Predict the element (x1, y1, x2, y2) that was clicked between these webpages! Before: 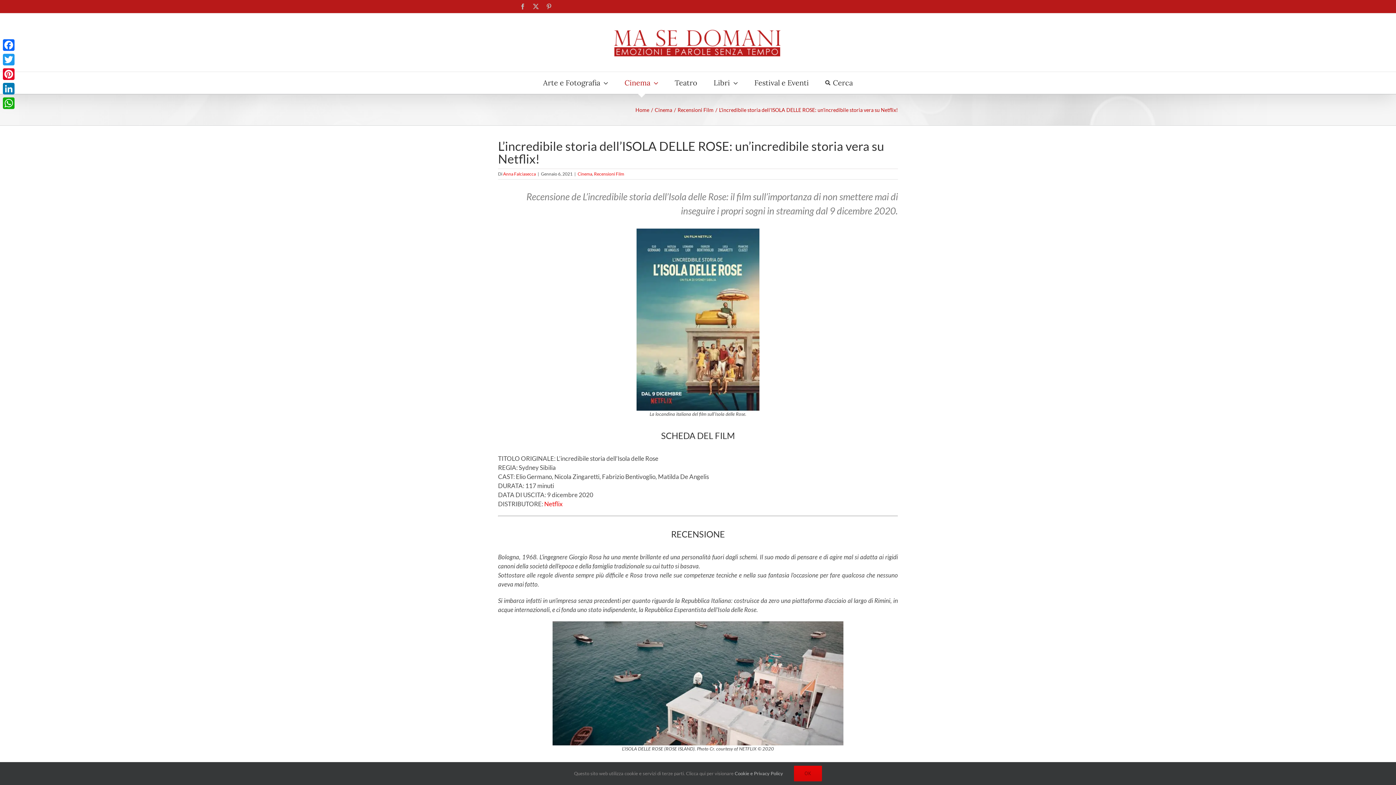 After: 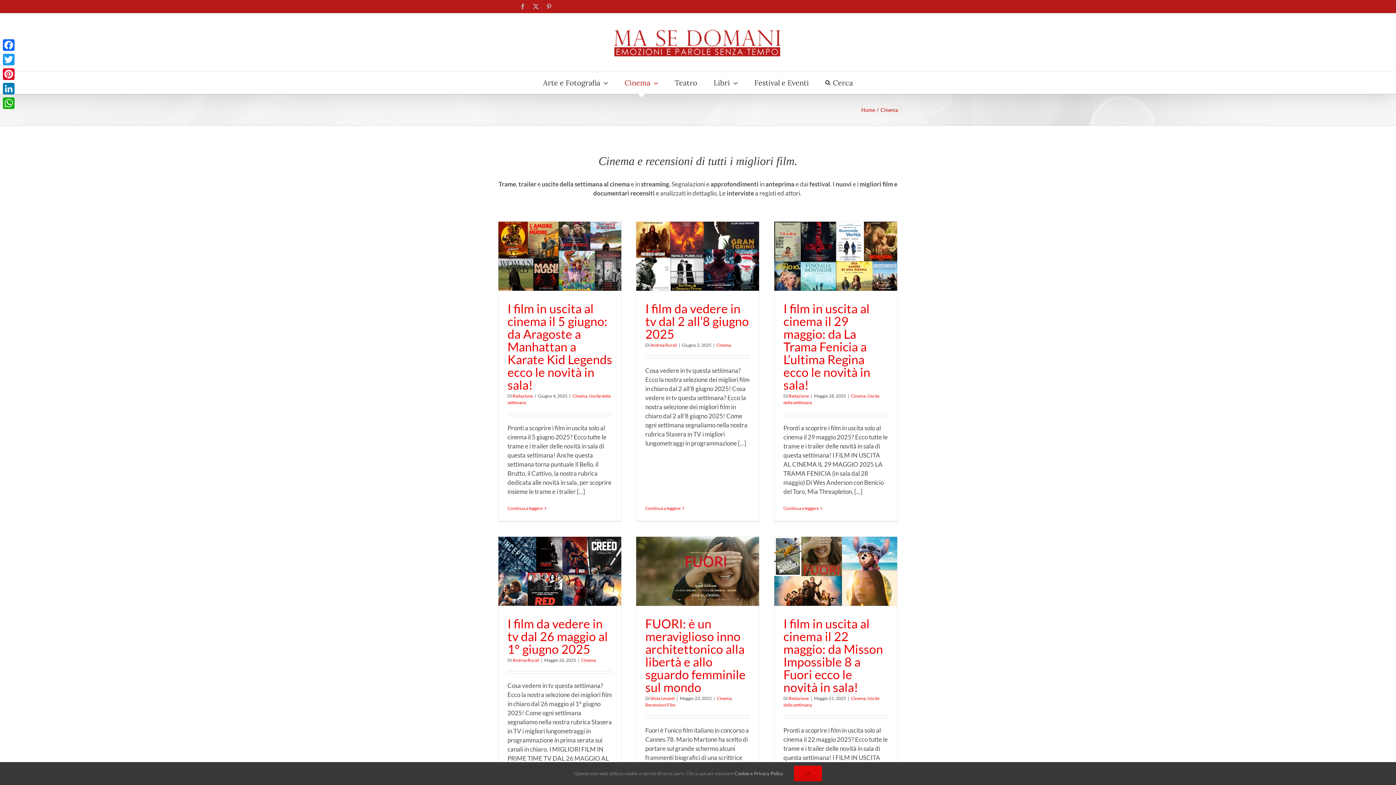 Action: label: Cinema bbox: (577, 171, 592, 176)